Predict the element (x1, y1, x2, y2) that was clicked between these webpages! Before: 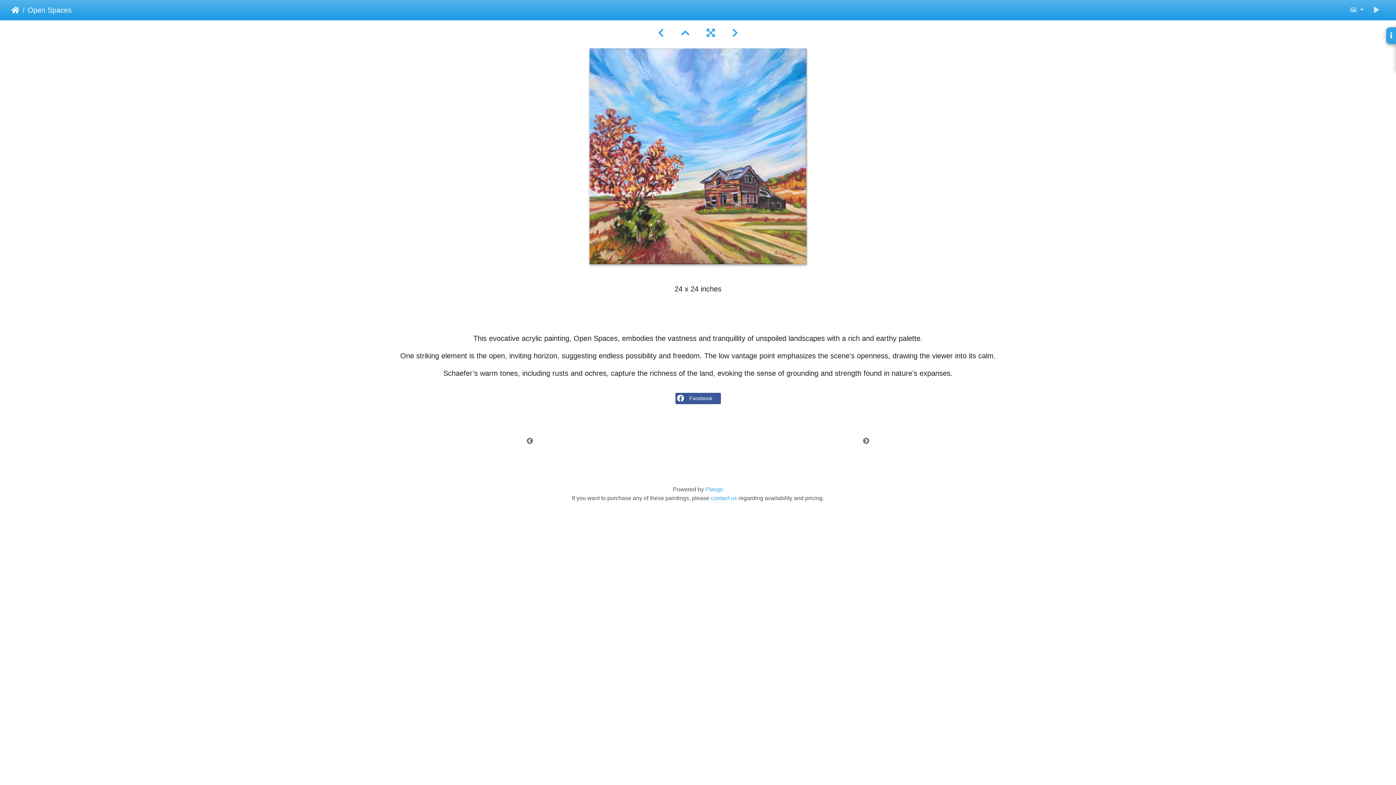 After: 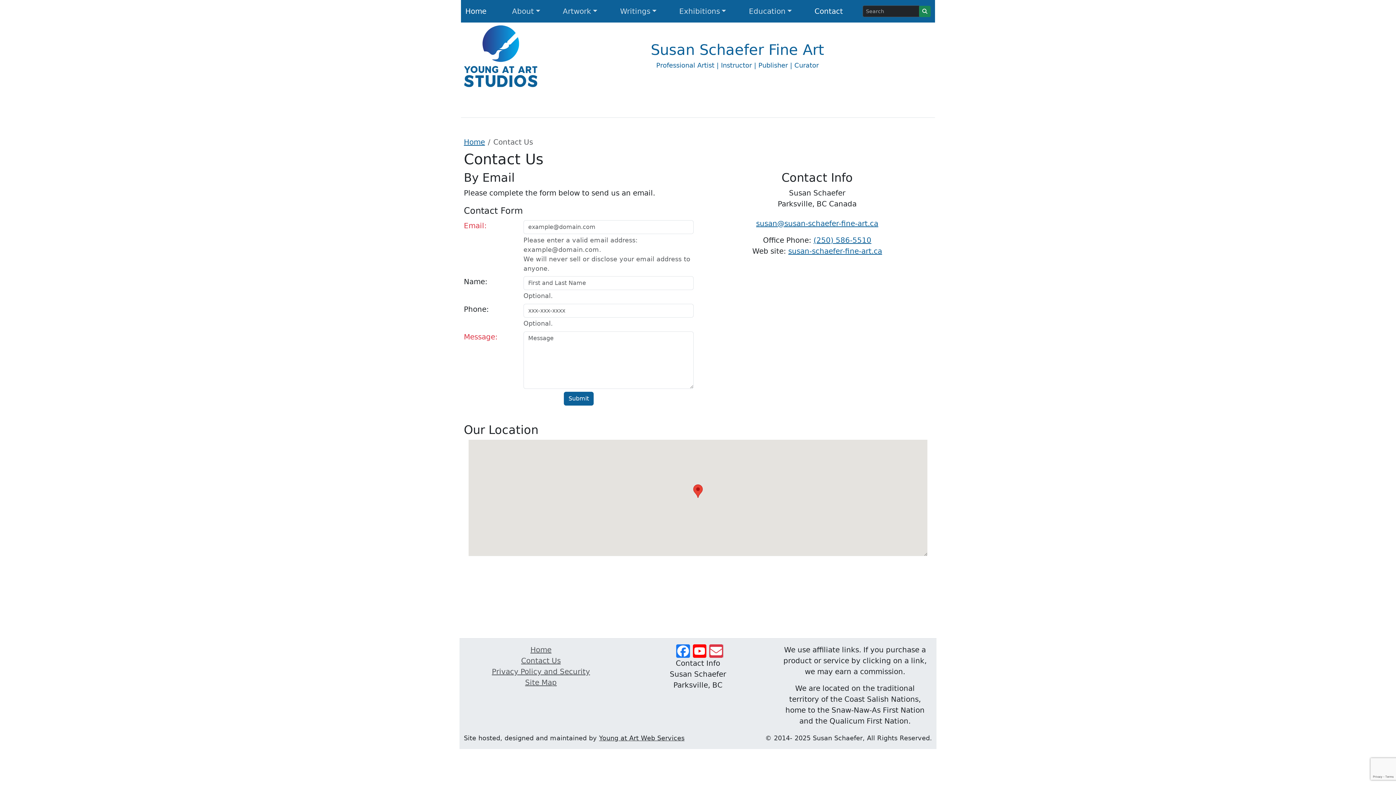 Action: label: contact us bbox: (711, 495, 737, 501)